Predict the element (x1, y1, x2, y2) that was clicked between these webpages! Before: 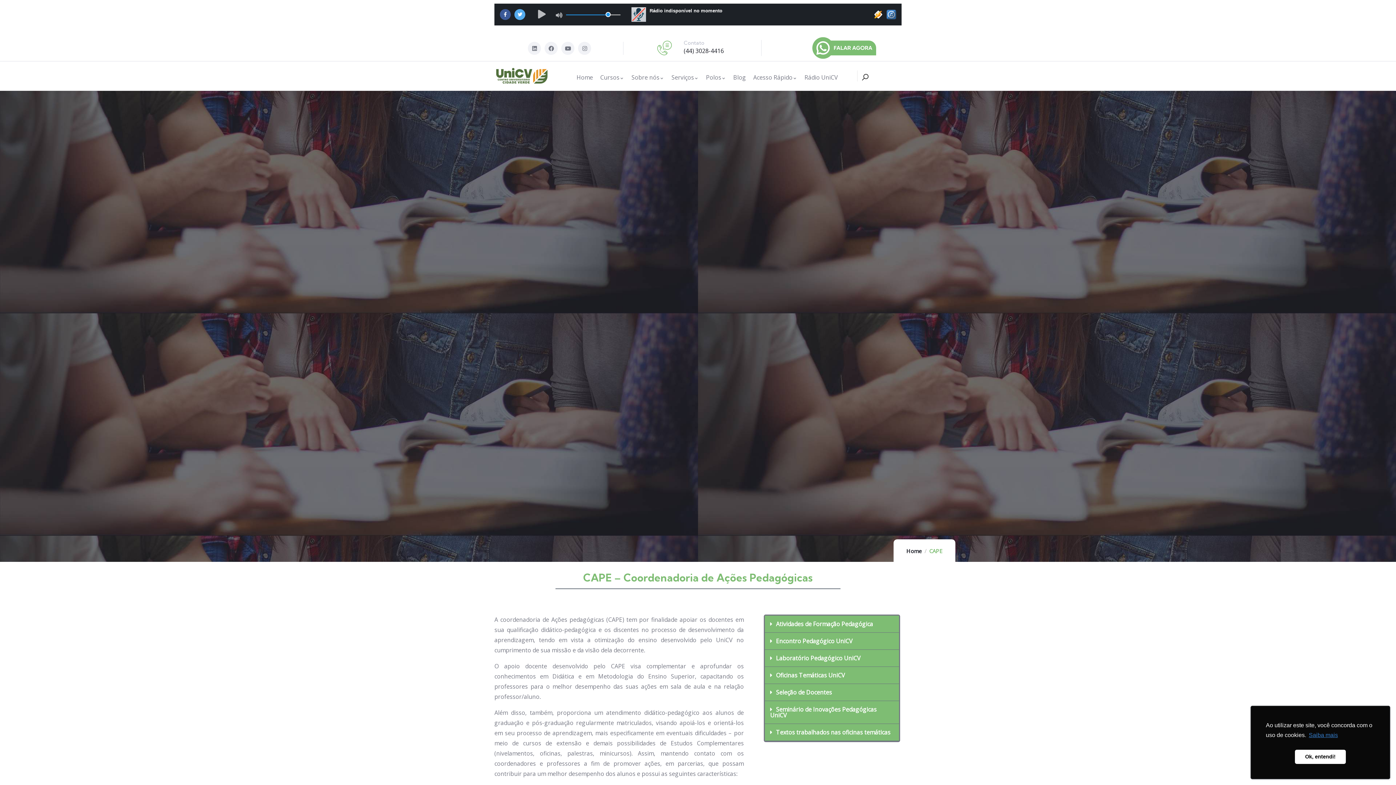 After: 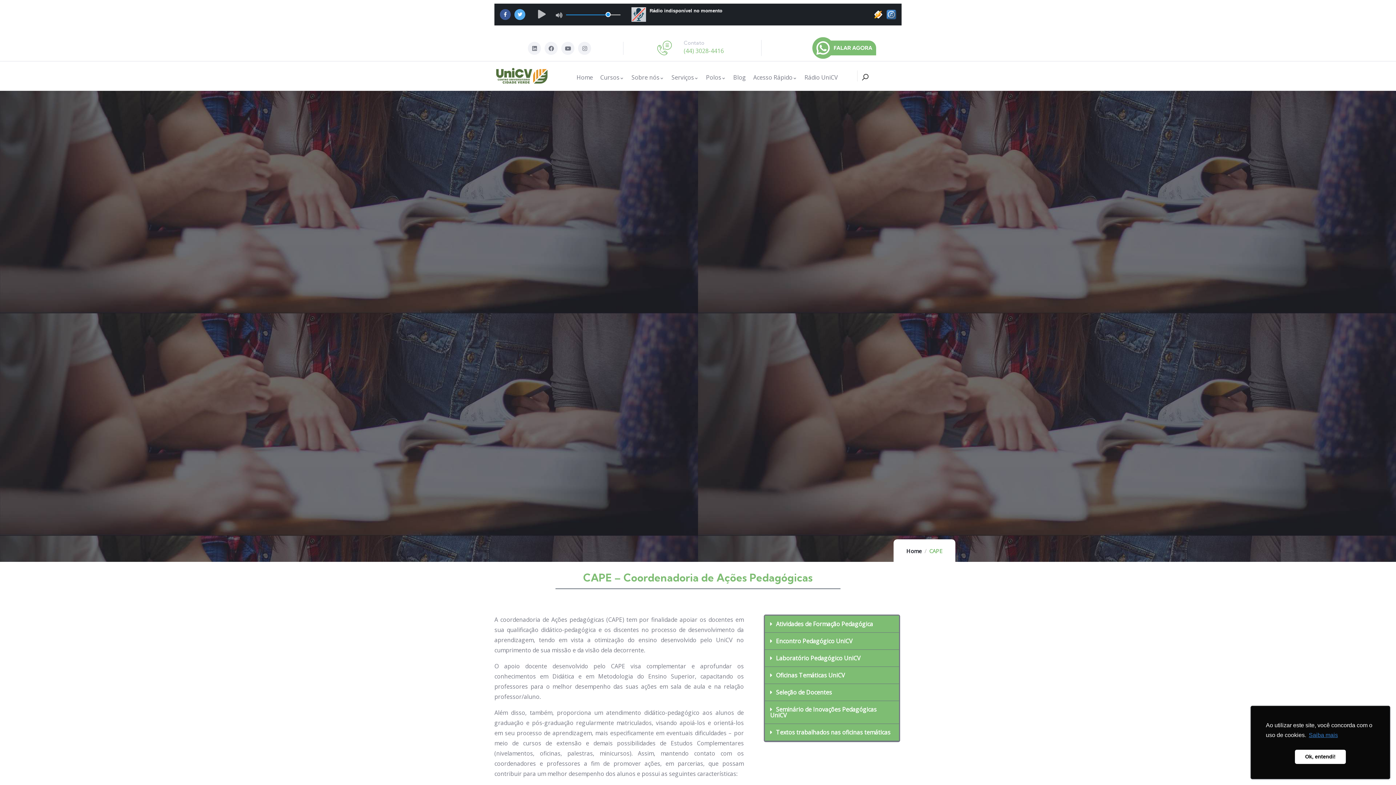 Action: bbox: (683, 46, 723, 54) label: (44) 3028-4416